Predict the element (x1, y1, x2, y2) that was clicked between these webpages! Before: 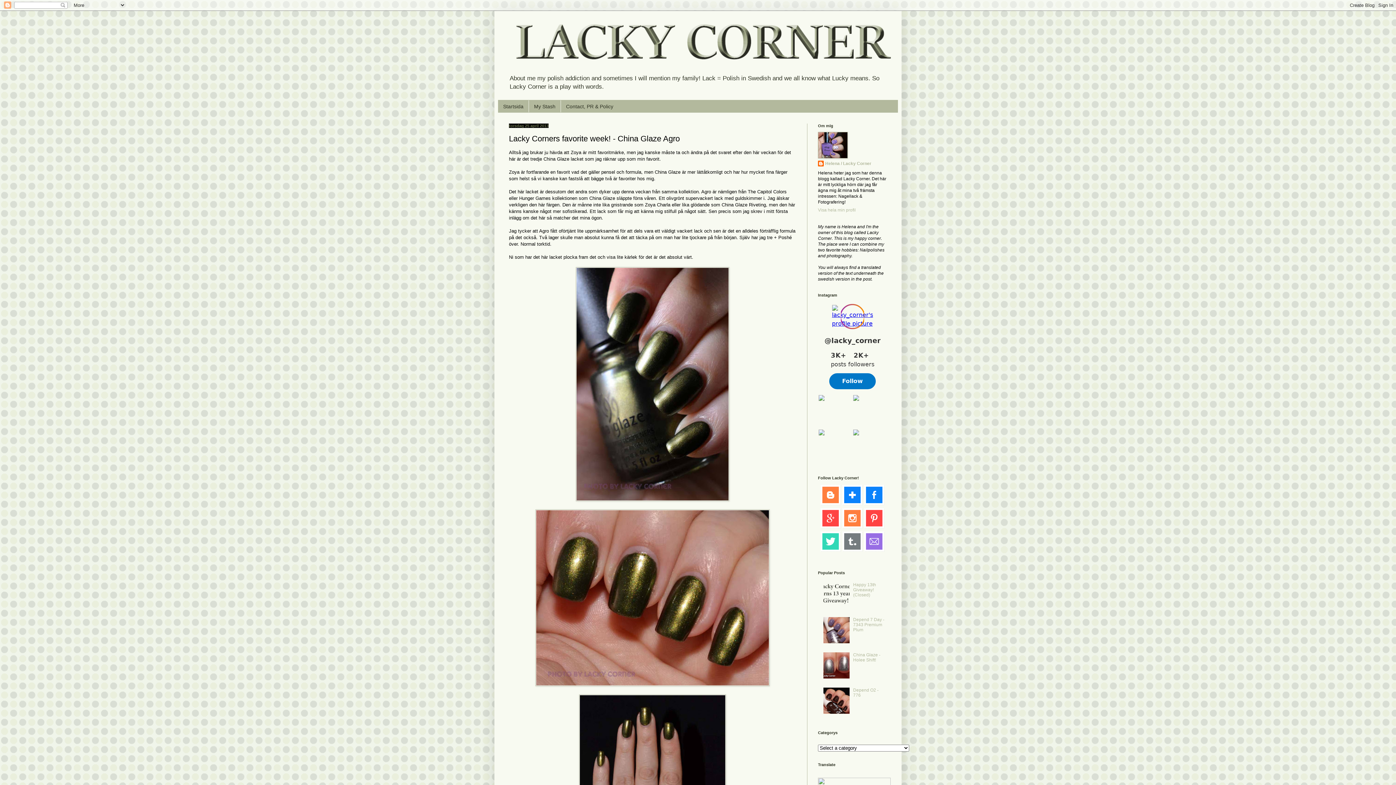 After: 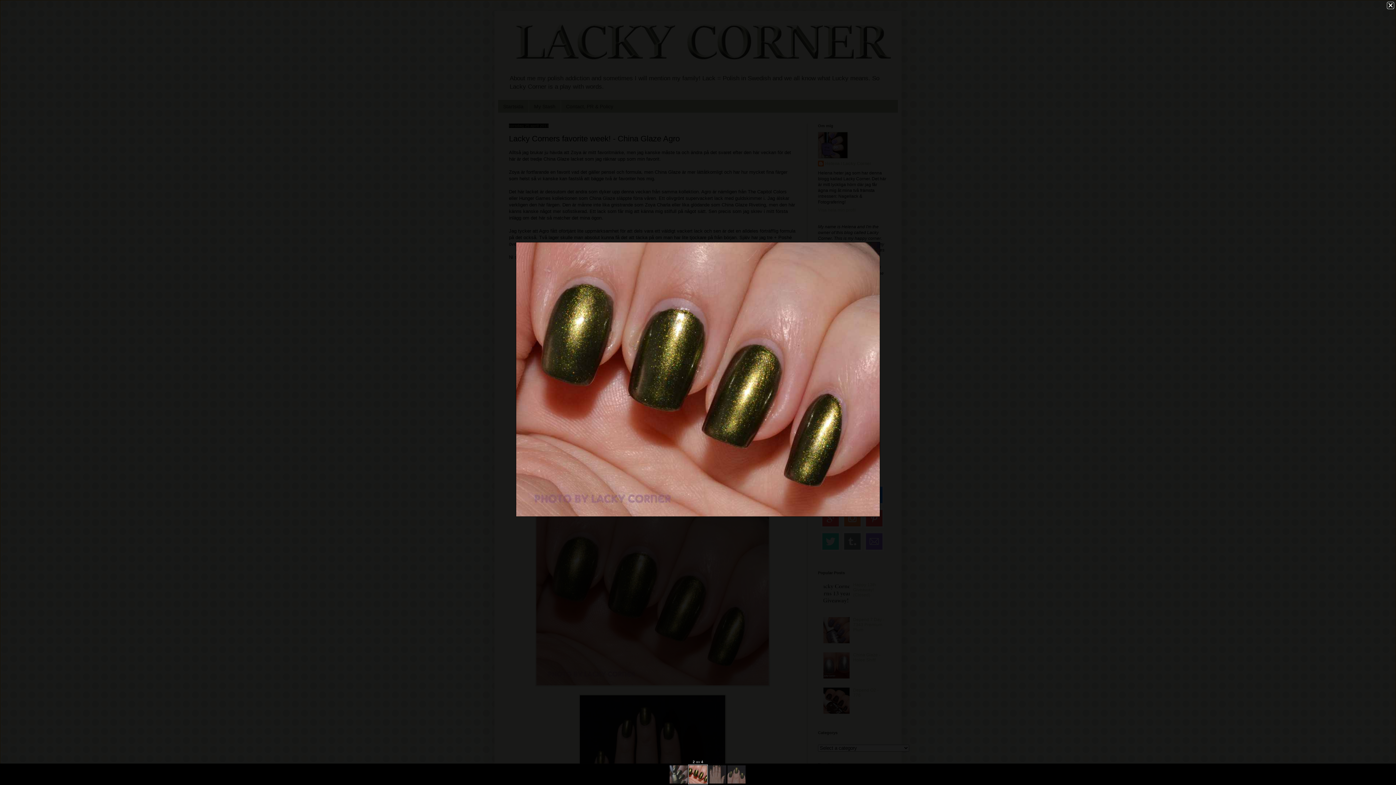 Action: bbox: (535, 682, 769, 687)